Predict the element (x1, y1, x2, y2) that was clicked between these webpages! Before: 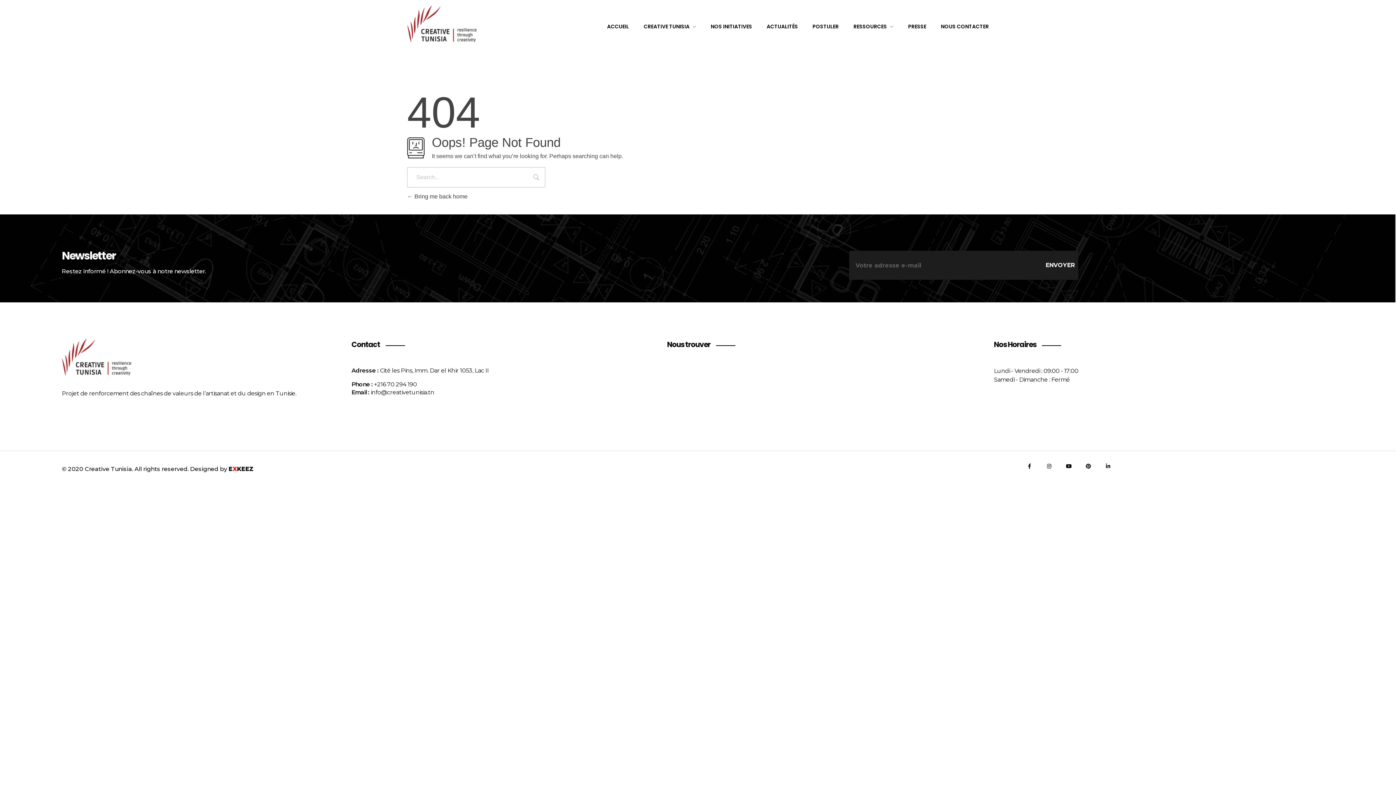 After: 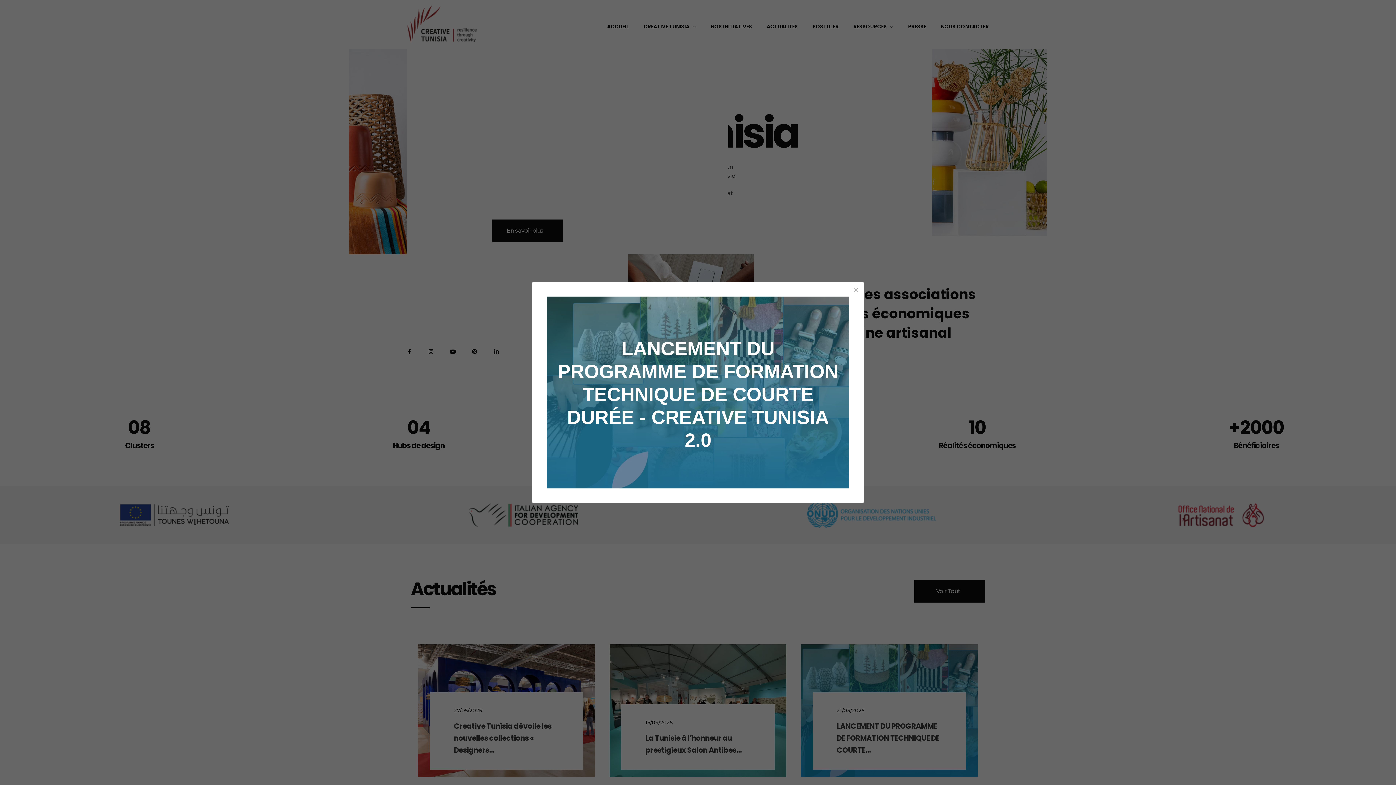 Action: bbox: (407, 193, 467, 199) label:  Bring me back home